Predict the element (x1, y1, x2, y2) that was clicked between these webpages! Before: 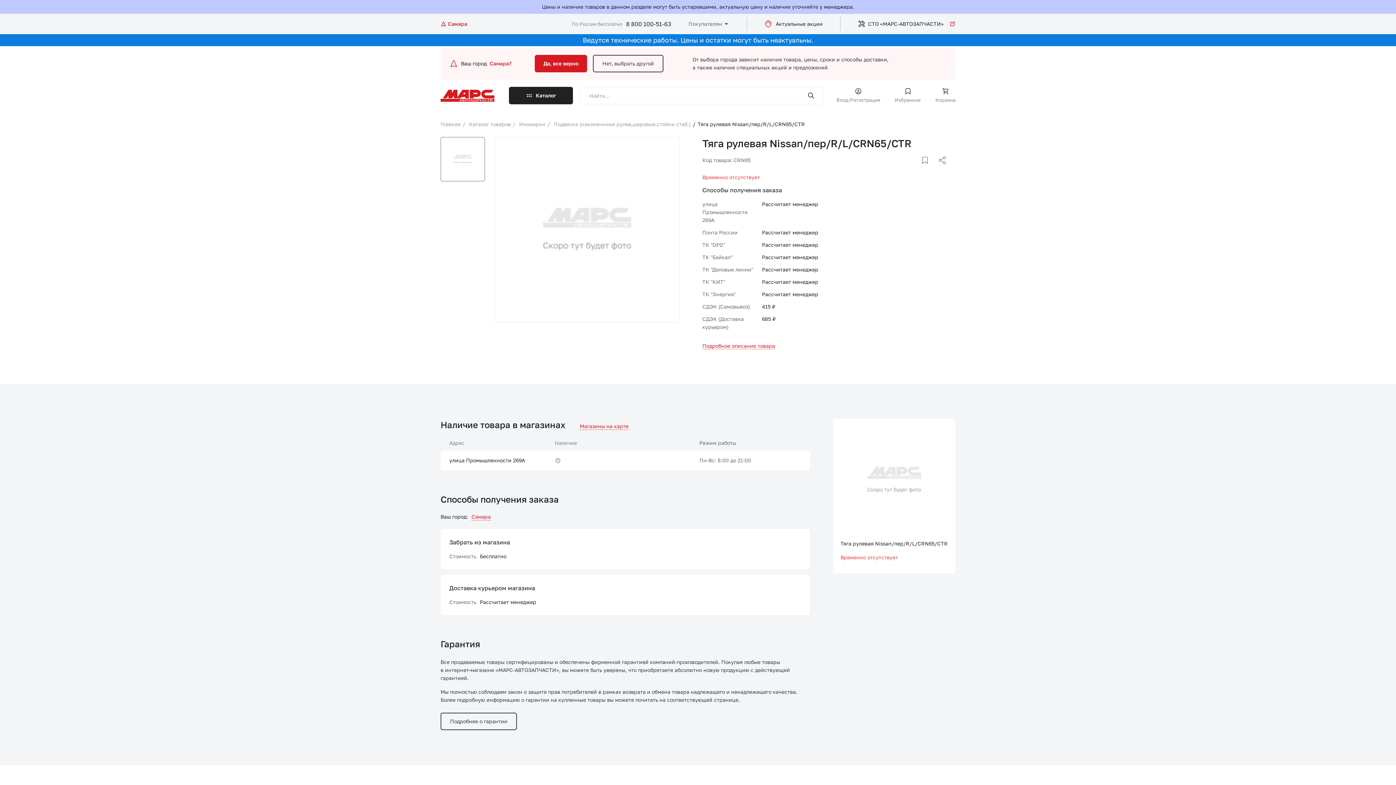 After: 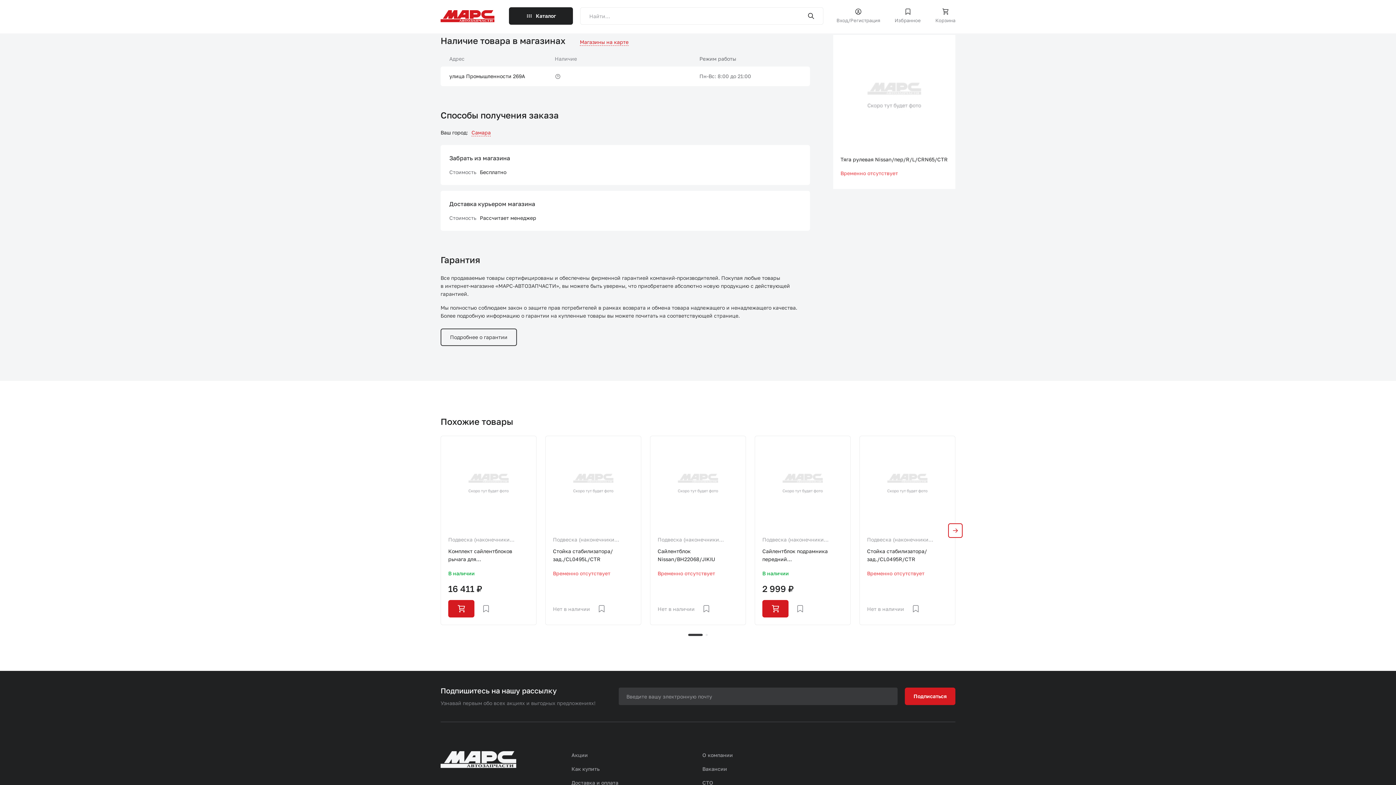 Action: label: Подробное описание товара bbox: (702, 342, 775, 349)